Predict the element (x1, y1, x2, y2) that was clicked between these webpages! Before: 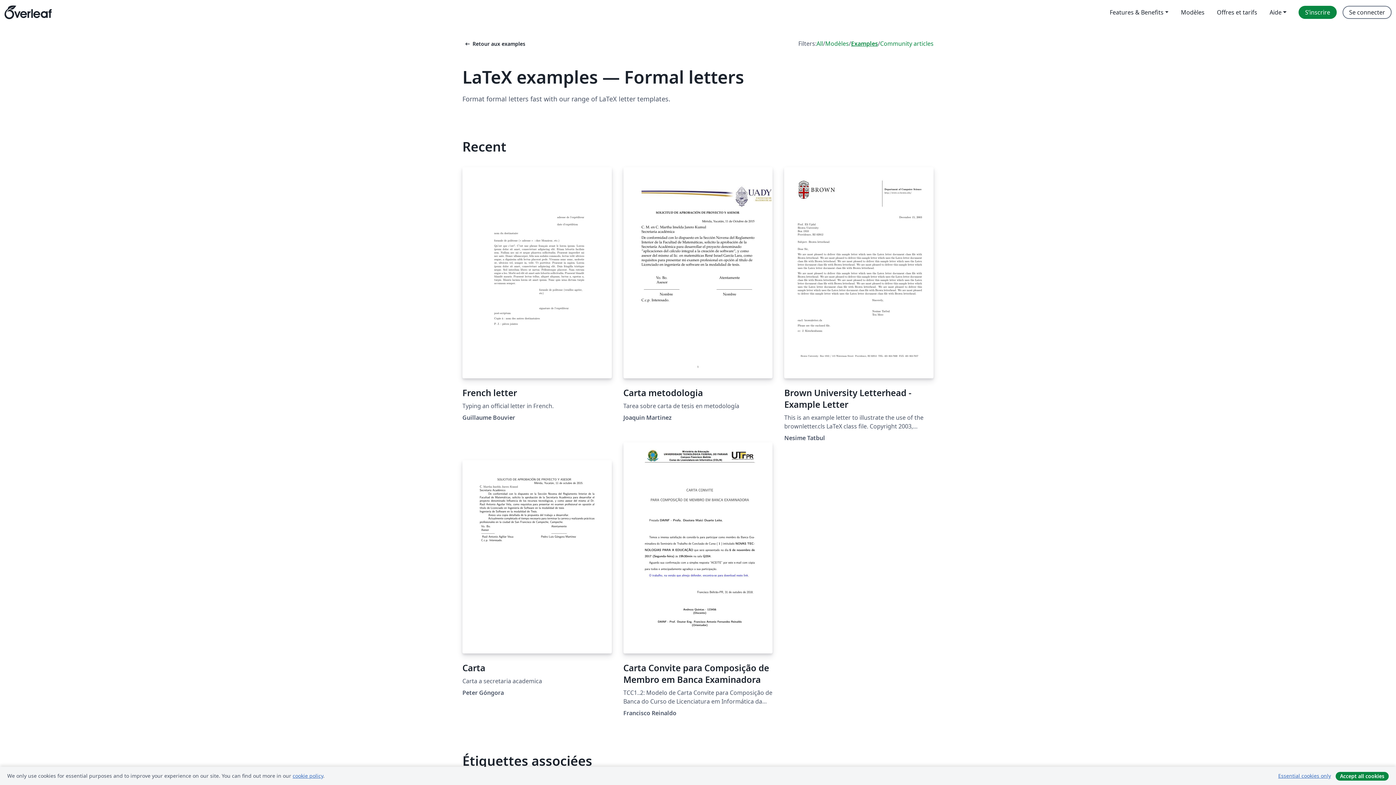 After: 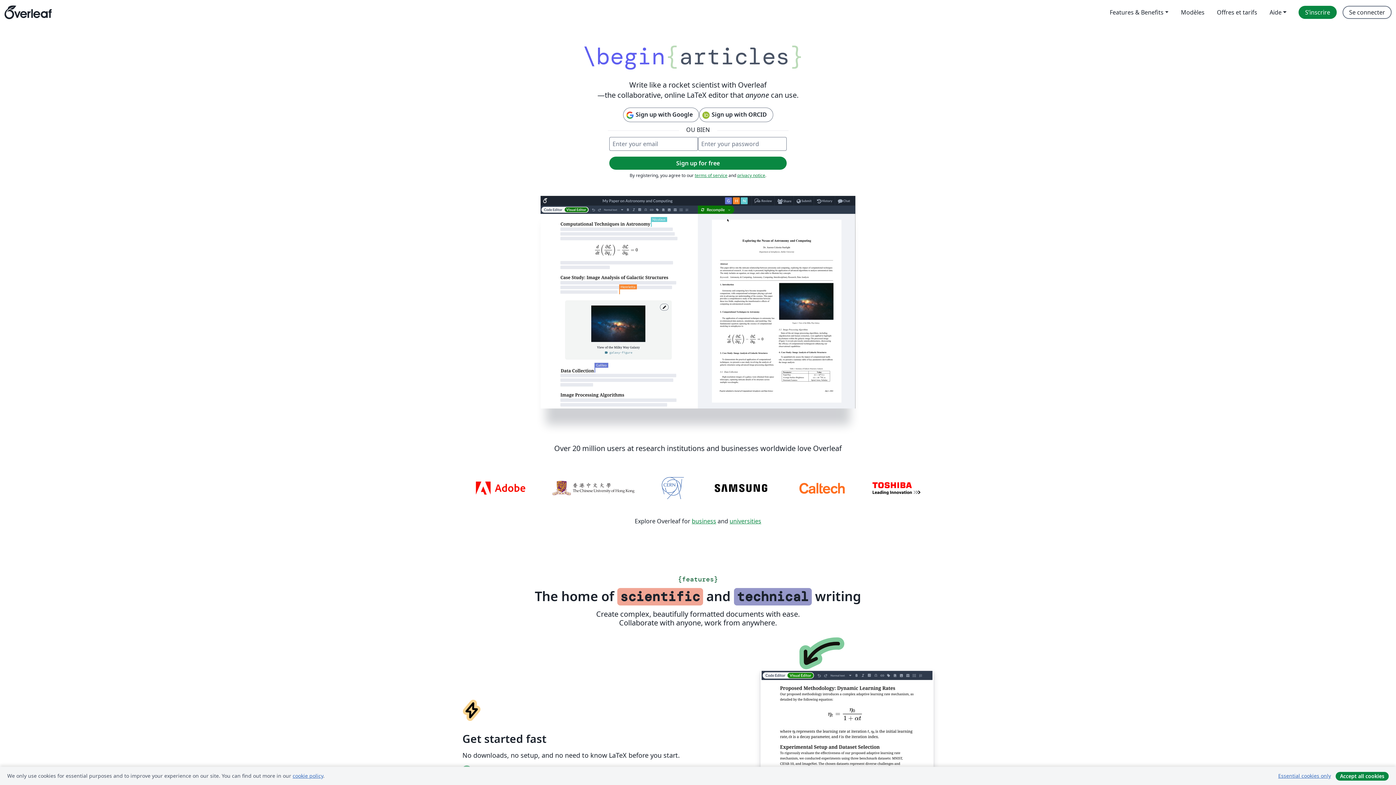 Action: bbox: (4, 0, 51, 24) label: Overleaf